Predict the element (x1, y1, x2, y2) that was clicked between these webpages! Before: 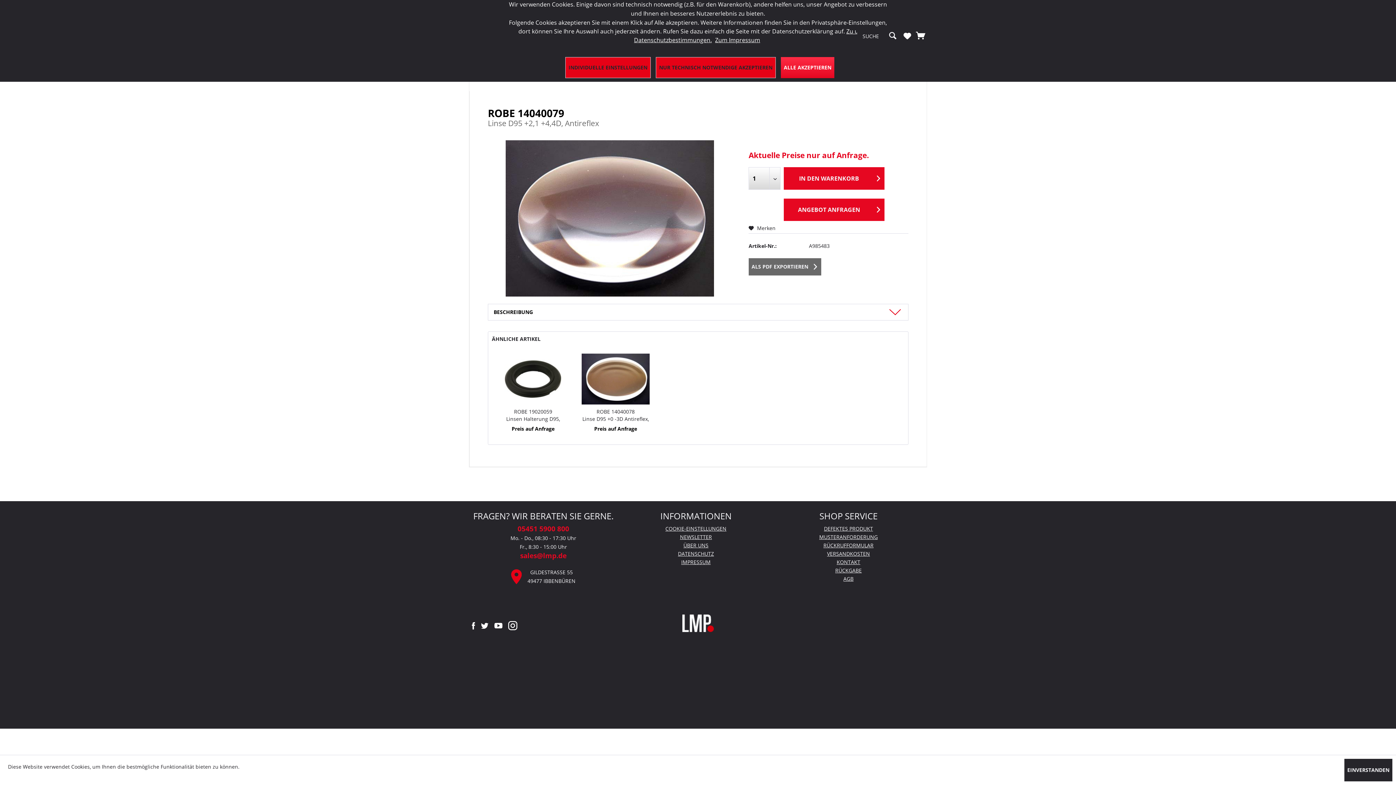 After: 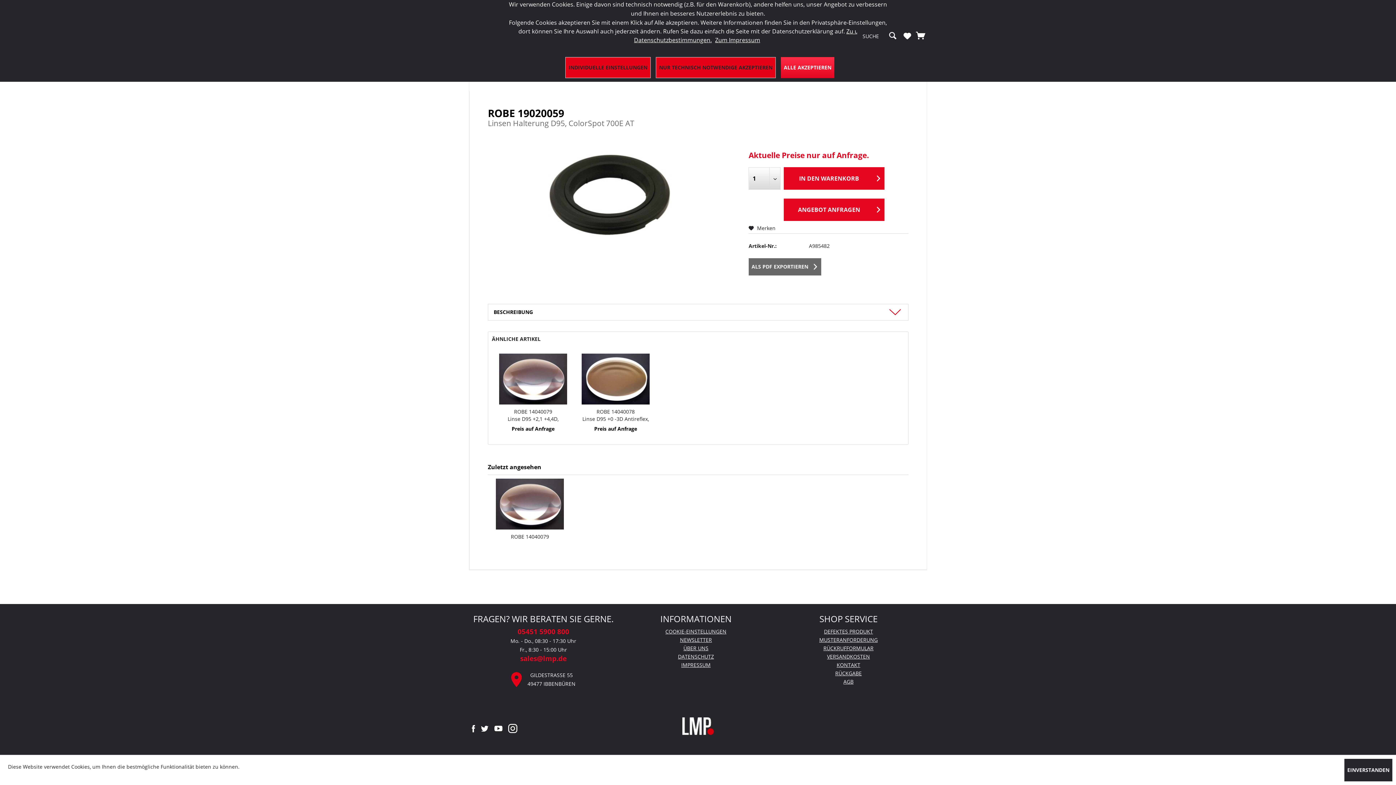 Action: bbox: (495, 353, 570, 404)